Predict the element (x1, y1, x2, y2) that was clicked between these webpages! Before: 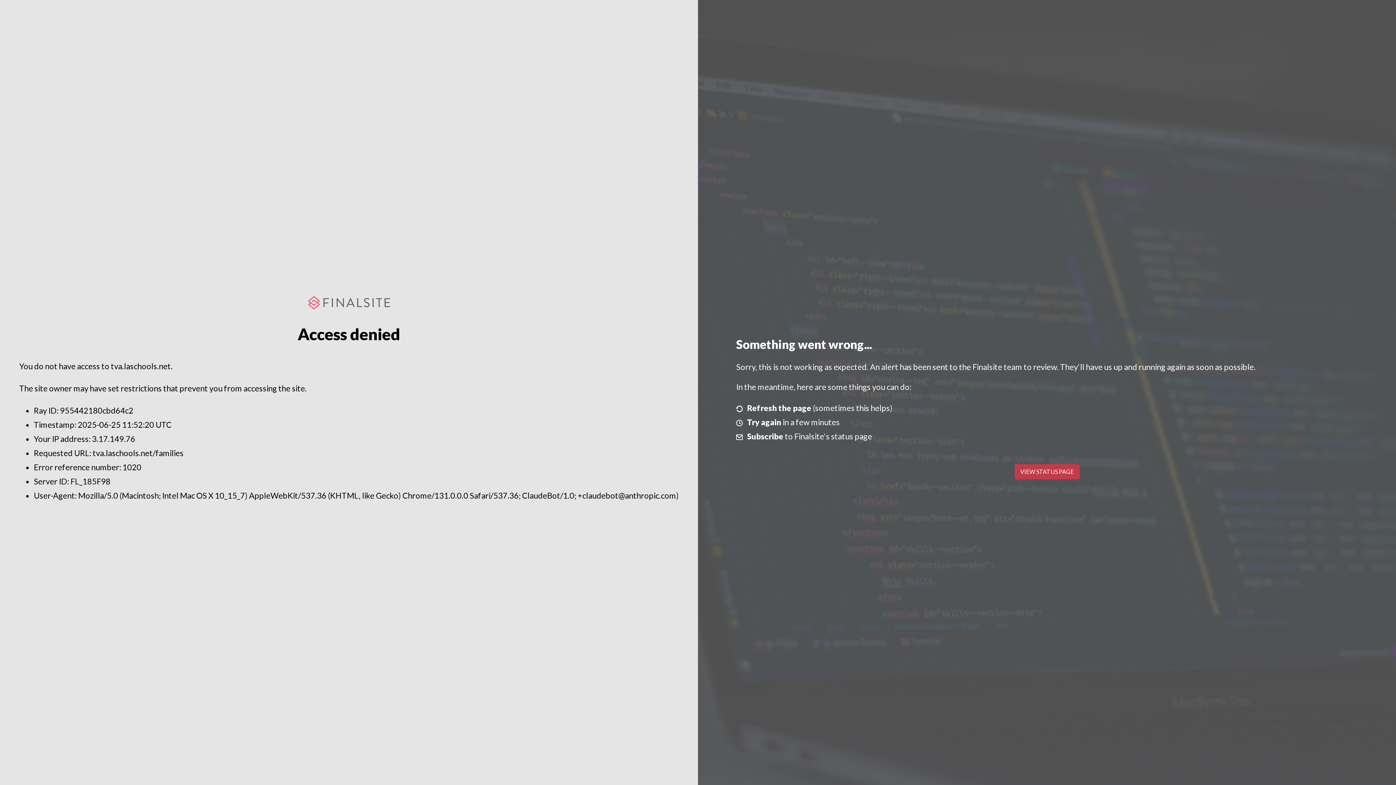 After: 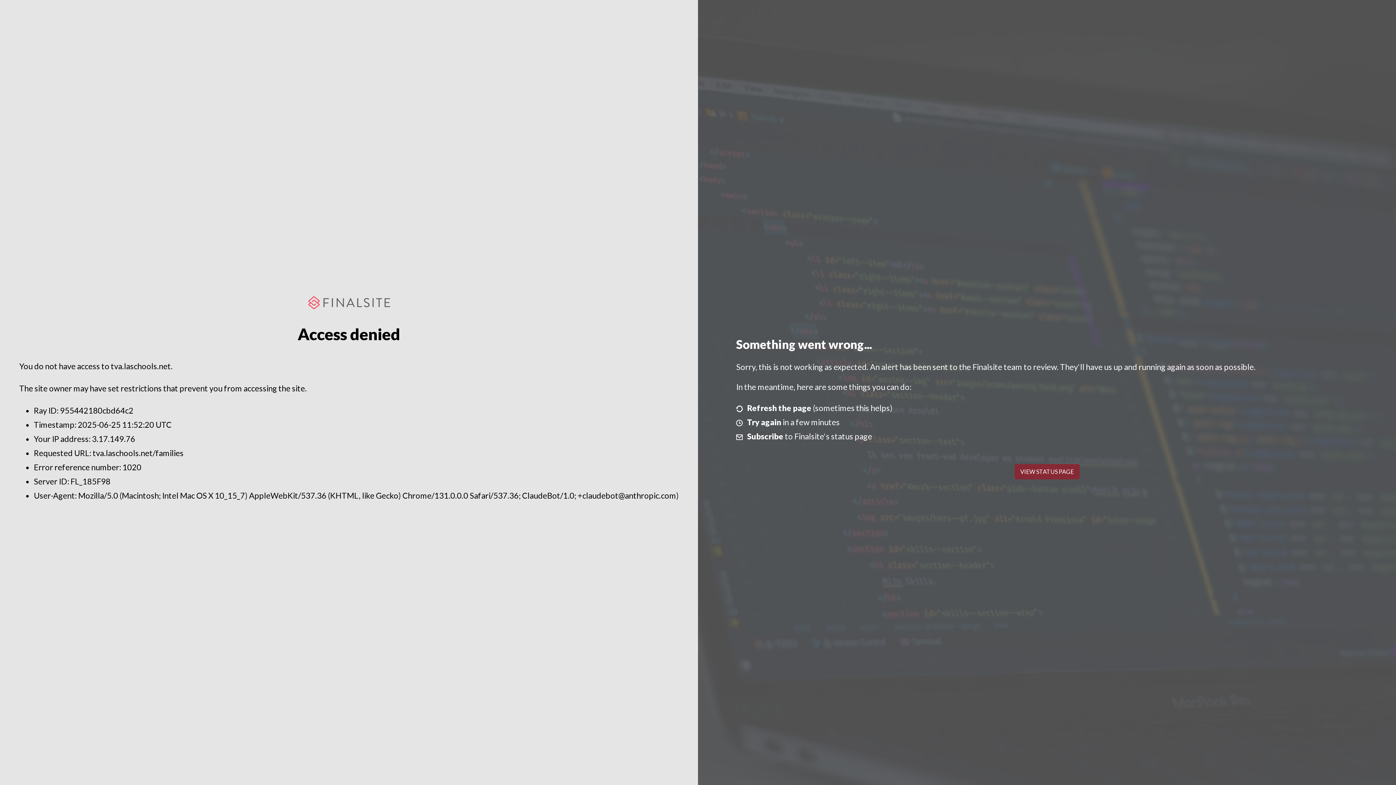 Action: label: VIEW STATUS PAGE bbox: (1014, 464, 1079, 479)